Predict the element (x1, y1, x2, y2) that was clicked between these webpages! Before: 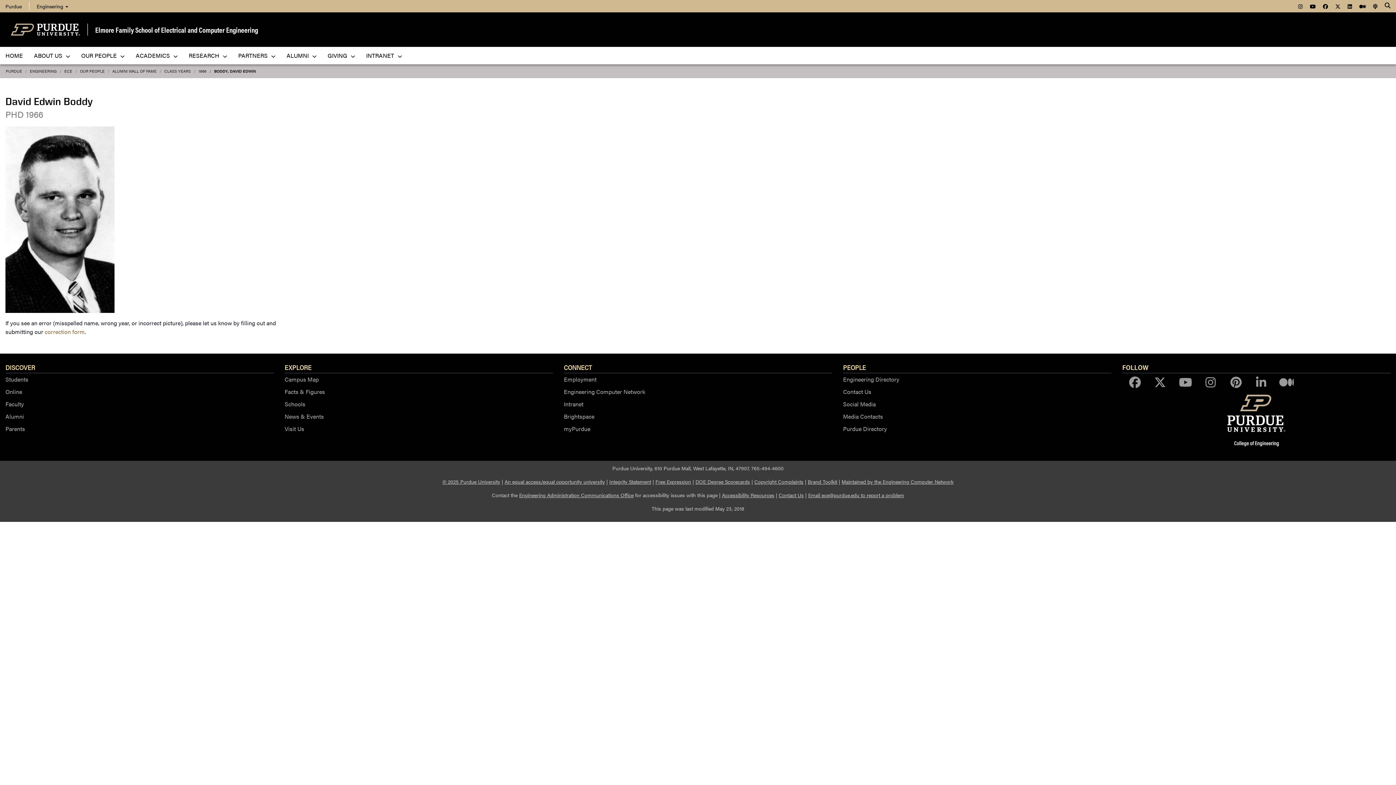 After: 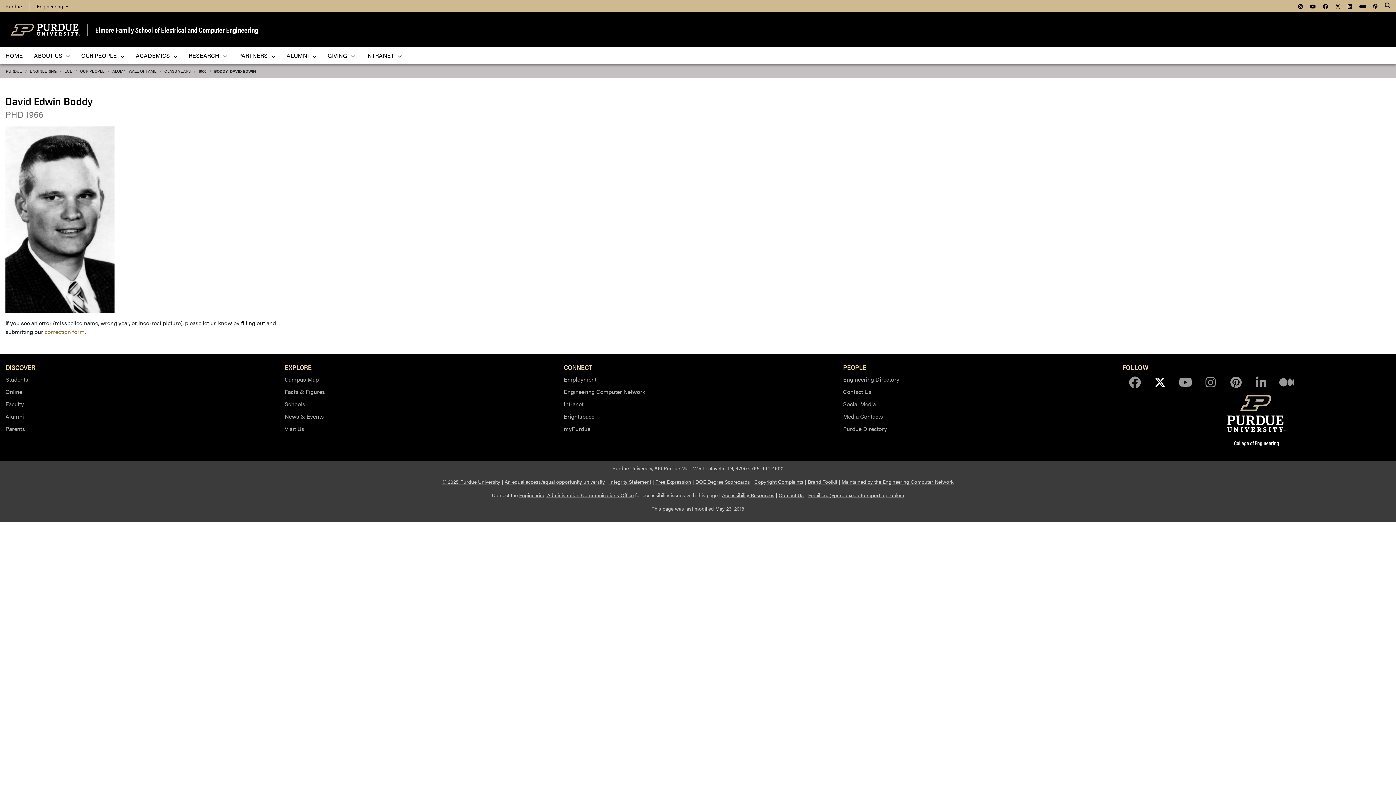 Action: bbox: (1153, 376, 1167, 389)